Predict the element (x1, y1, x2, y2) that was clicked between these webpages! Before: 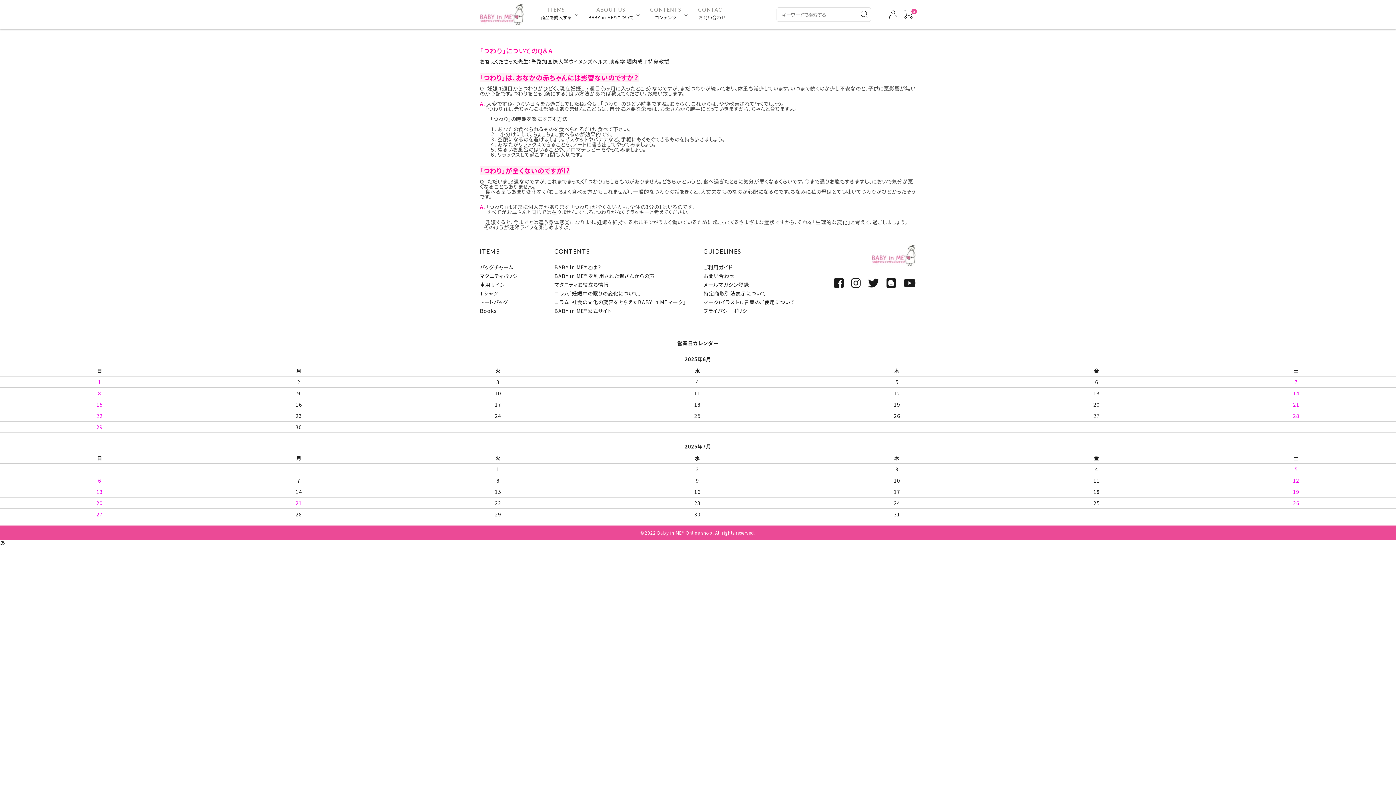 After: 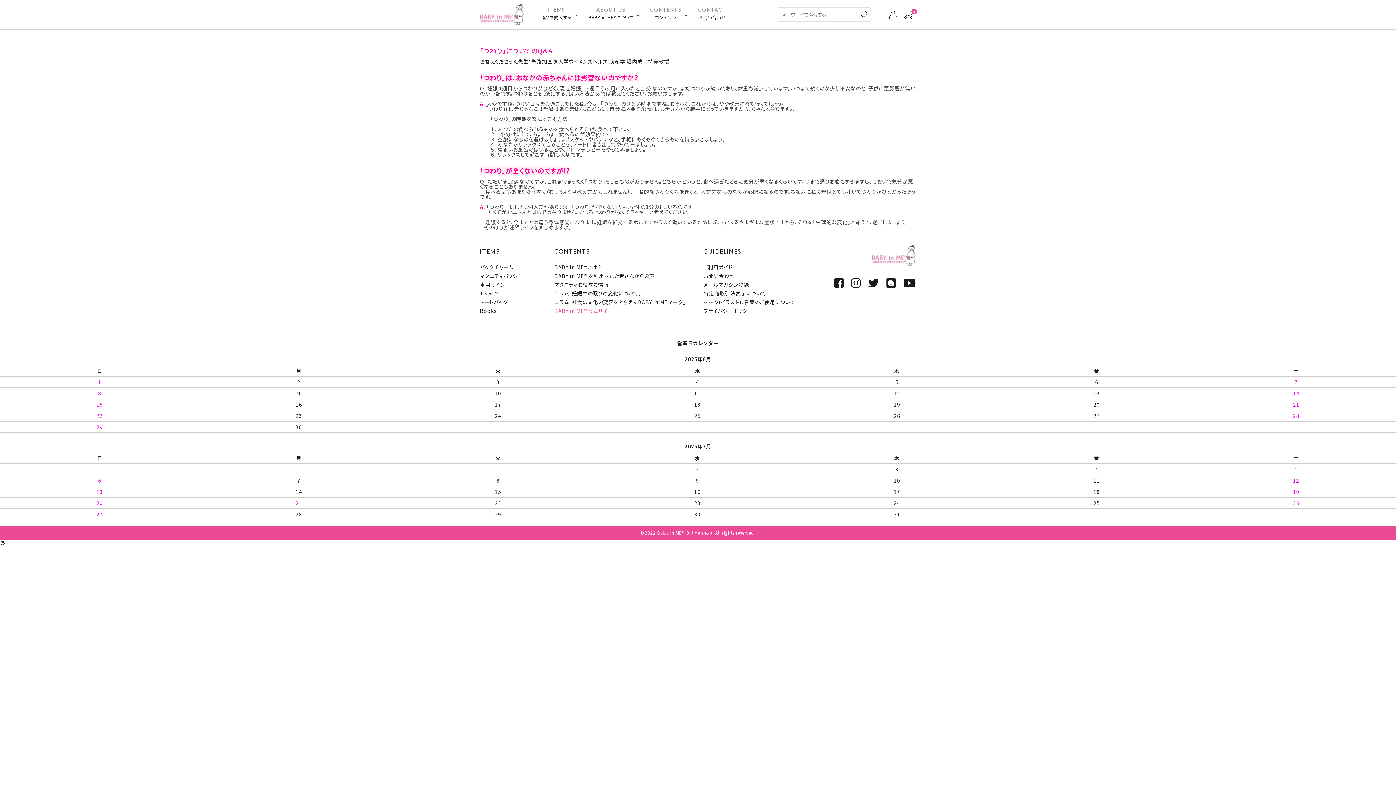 Action: bbox: (554, 307, 612, 314) label: BABY in ME®公式サイト